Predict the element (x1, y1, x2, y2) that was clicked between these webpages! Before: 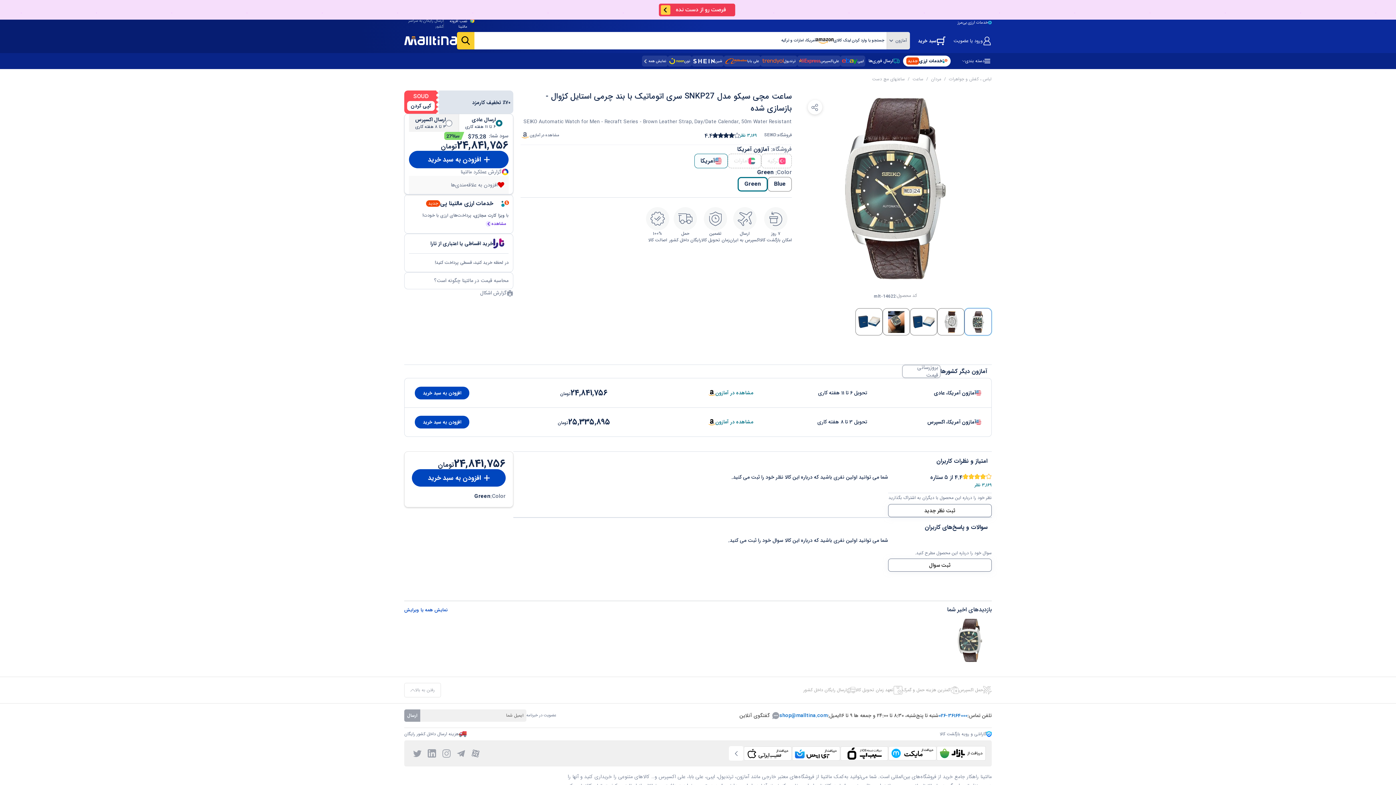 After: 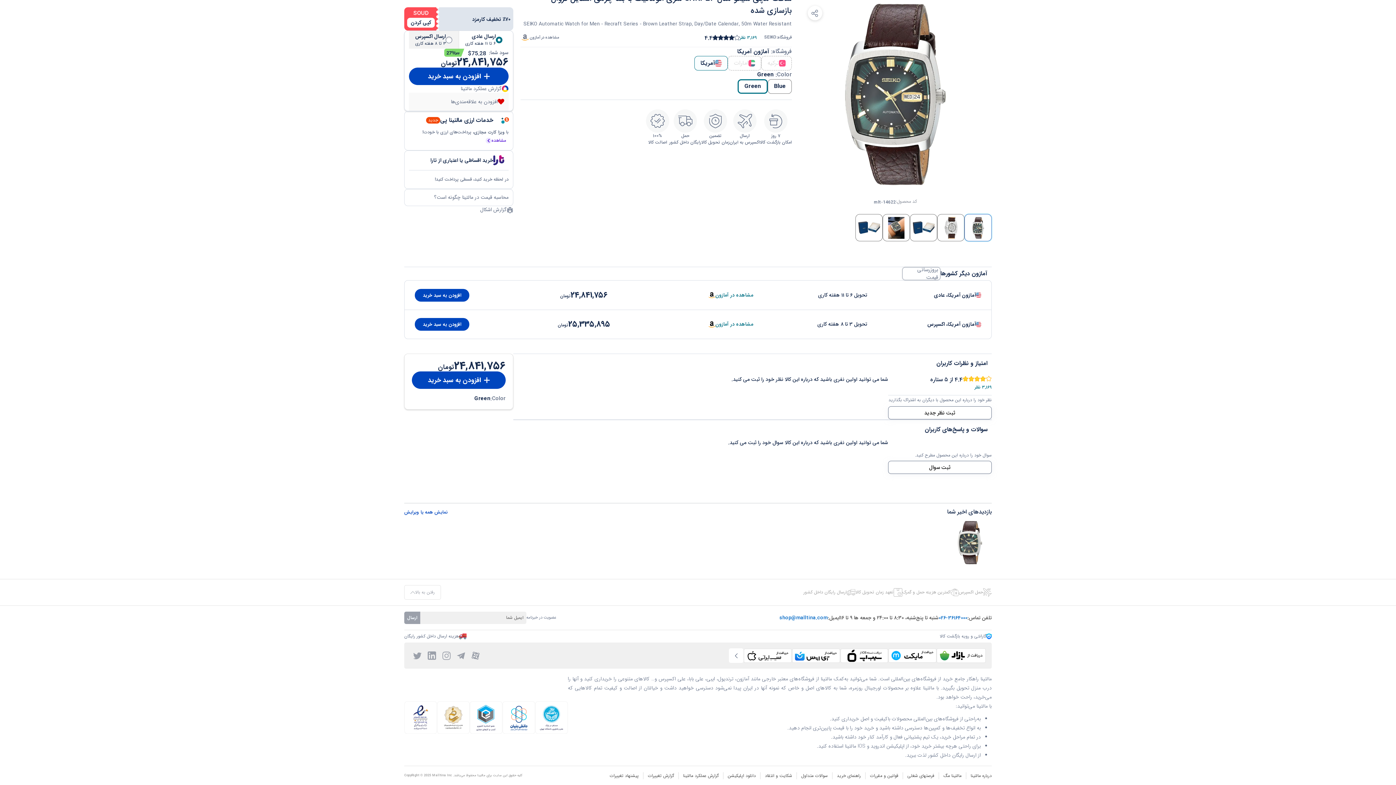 Action: label: پیشنهاد تغییرات bbox: (596, 650, 633, 655)